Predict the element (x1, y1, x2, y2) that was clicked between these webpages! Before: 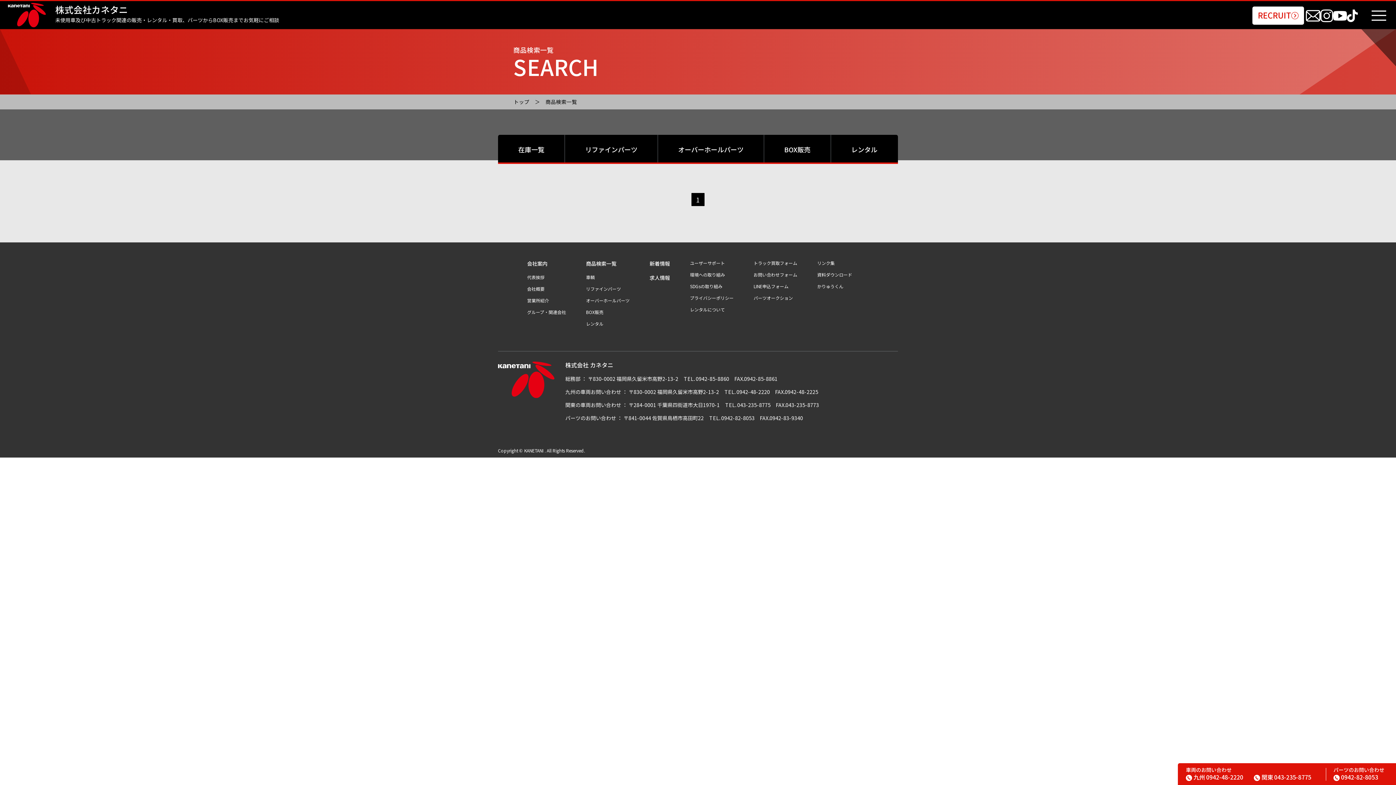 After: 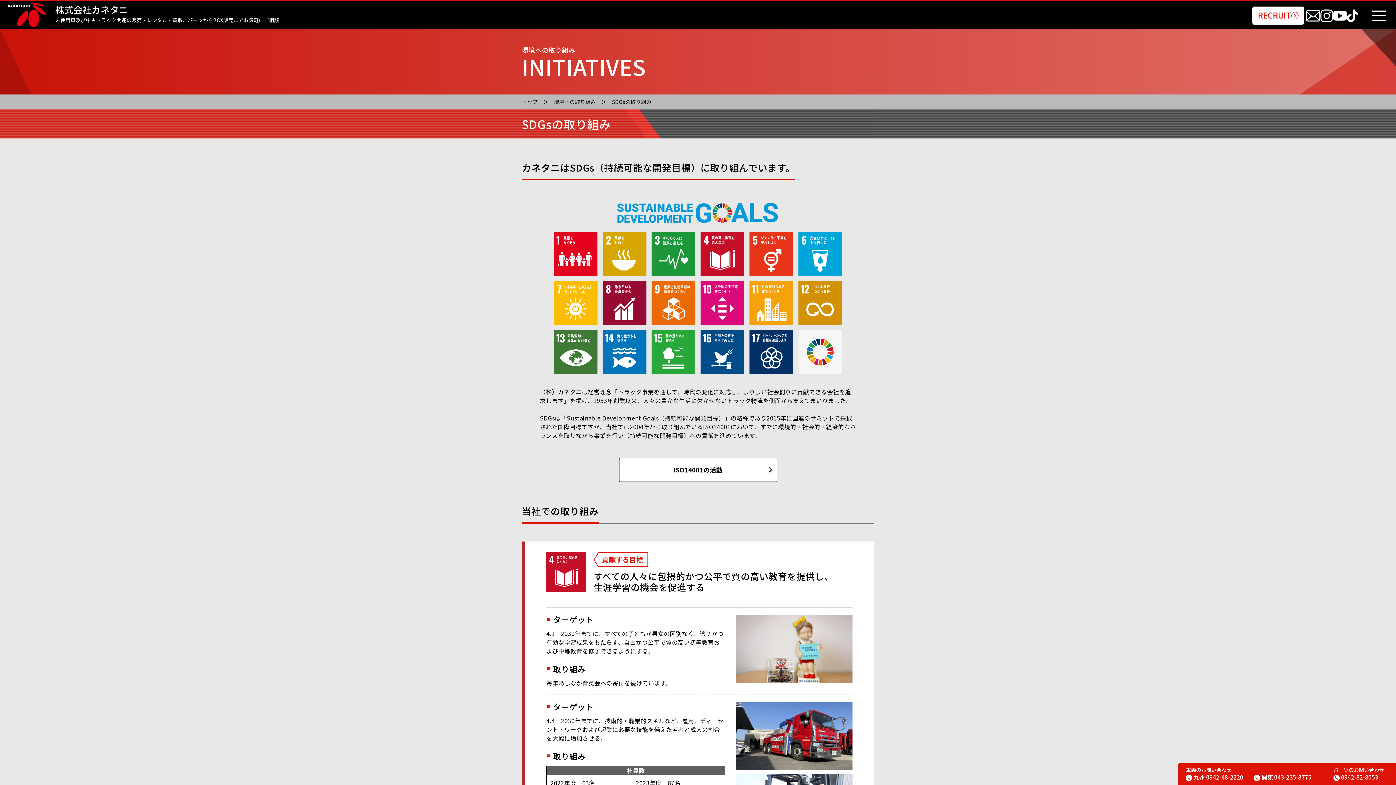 Action: label: SDGsの取り組み bbox: (690, 284, 733, 289)